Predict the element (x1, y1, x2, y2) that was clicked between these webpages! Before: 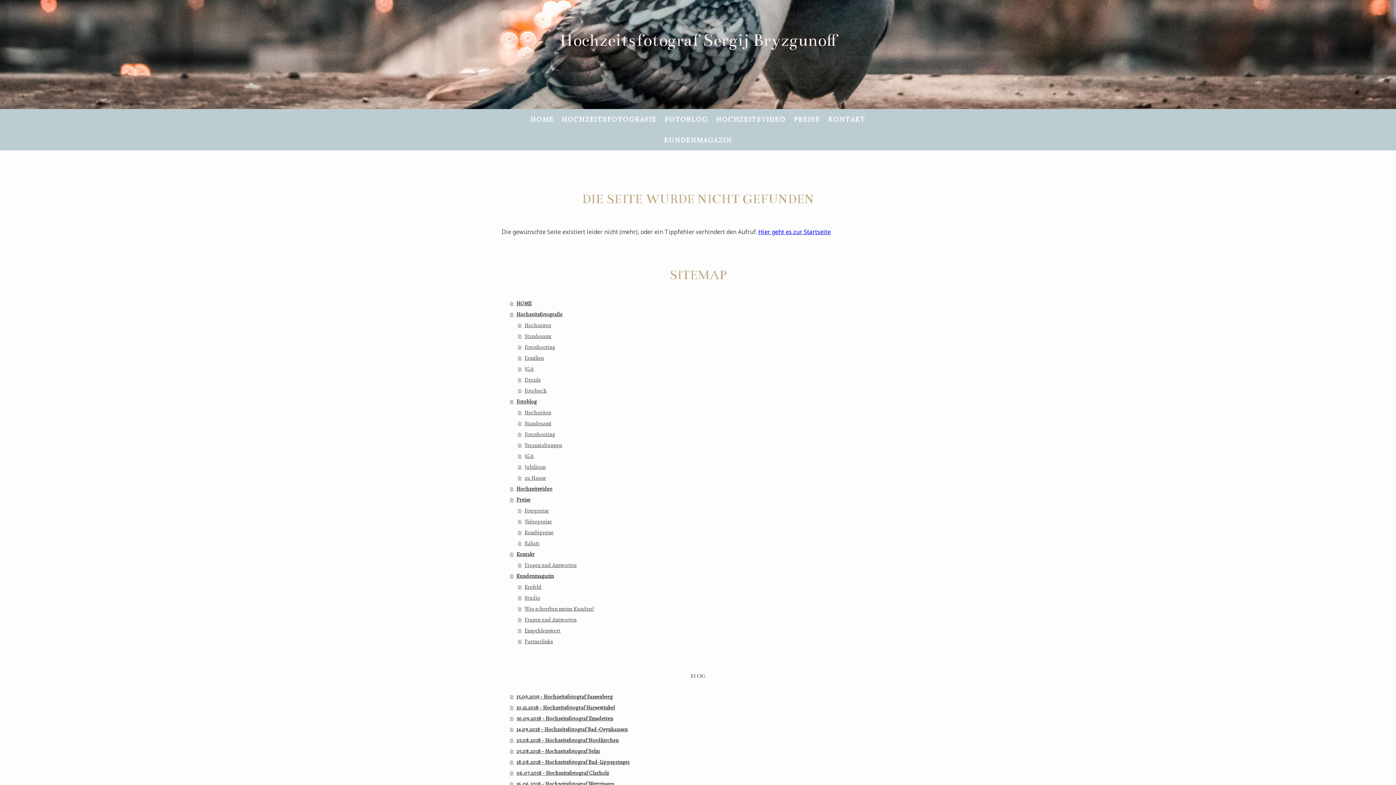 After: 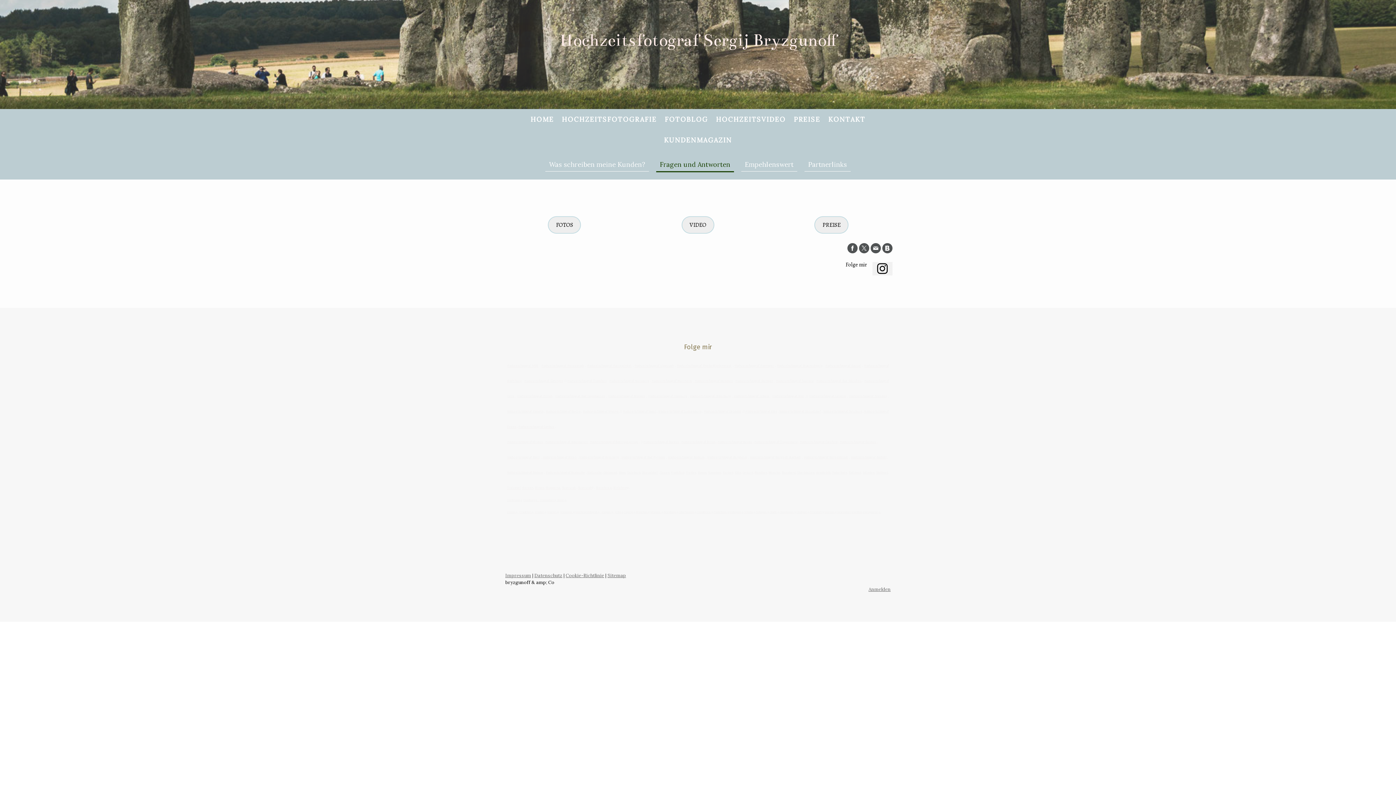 Action: bbox: (518, 614, 894, 625) label: Fragen und Antworten